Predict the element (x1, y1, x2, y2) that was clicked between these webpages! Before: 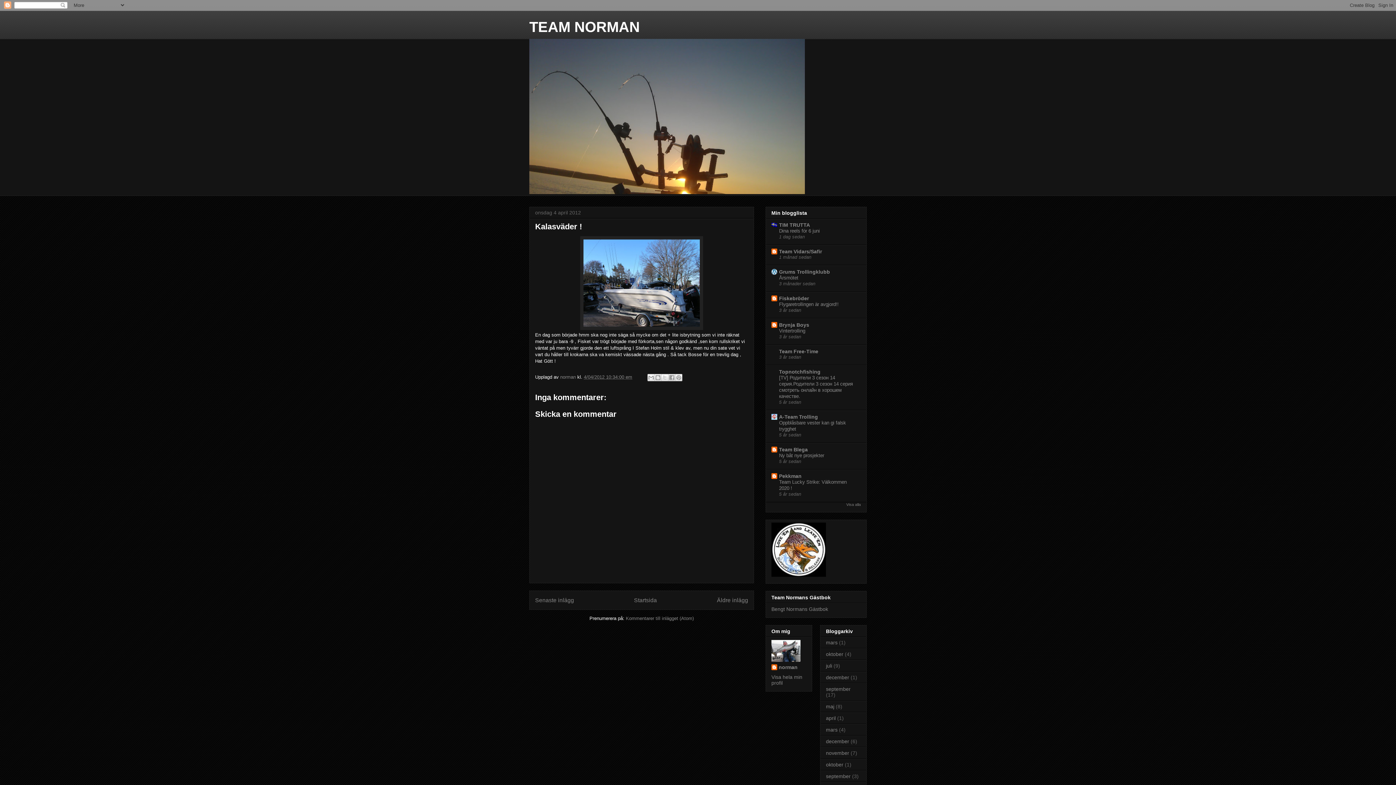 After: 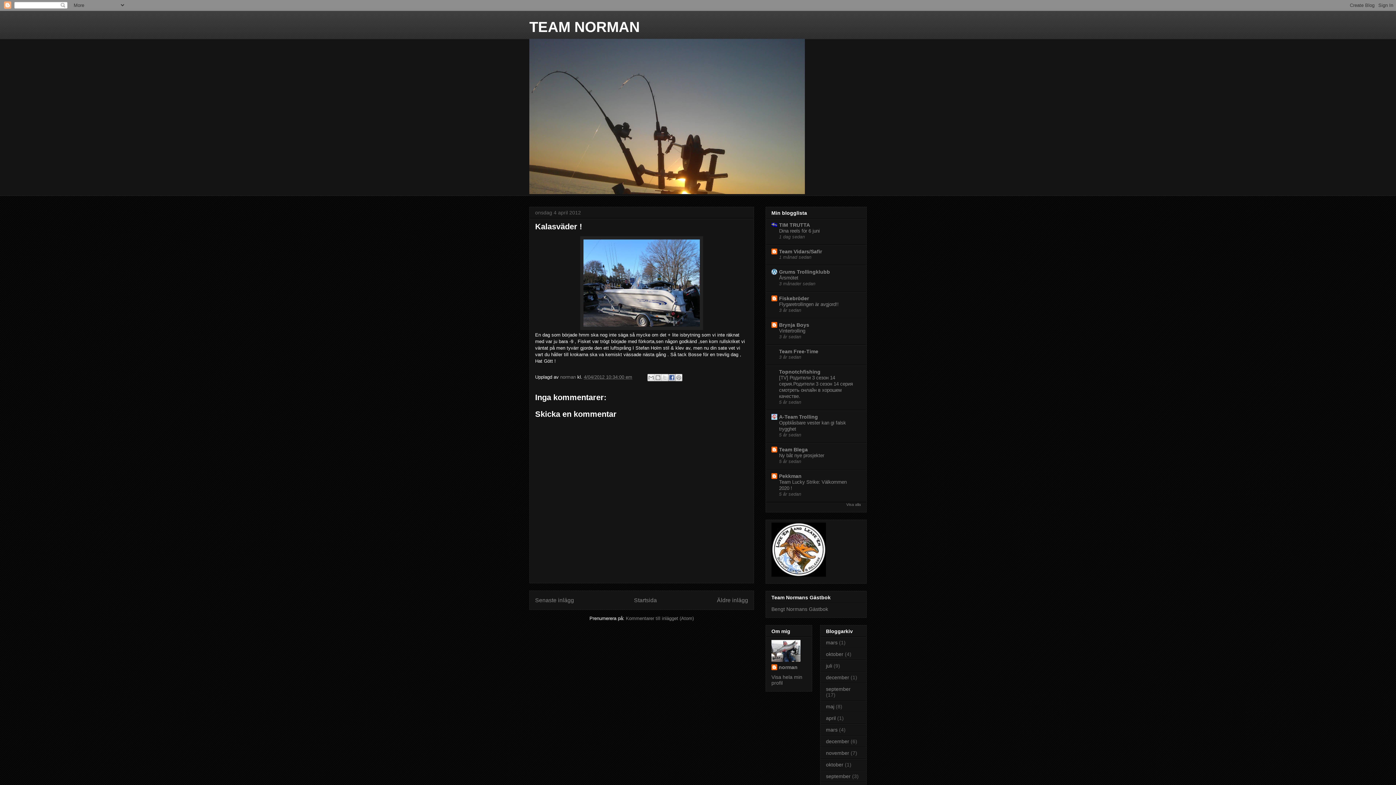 Action: bbox: (668, 374, 675, 381) label: Dela på Facebook